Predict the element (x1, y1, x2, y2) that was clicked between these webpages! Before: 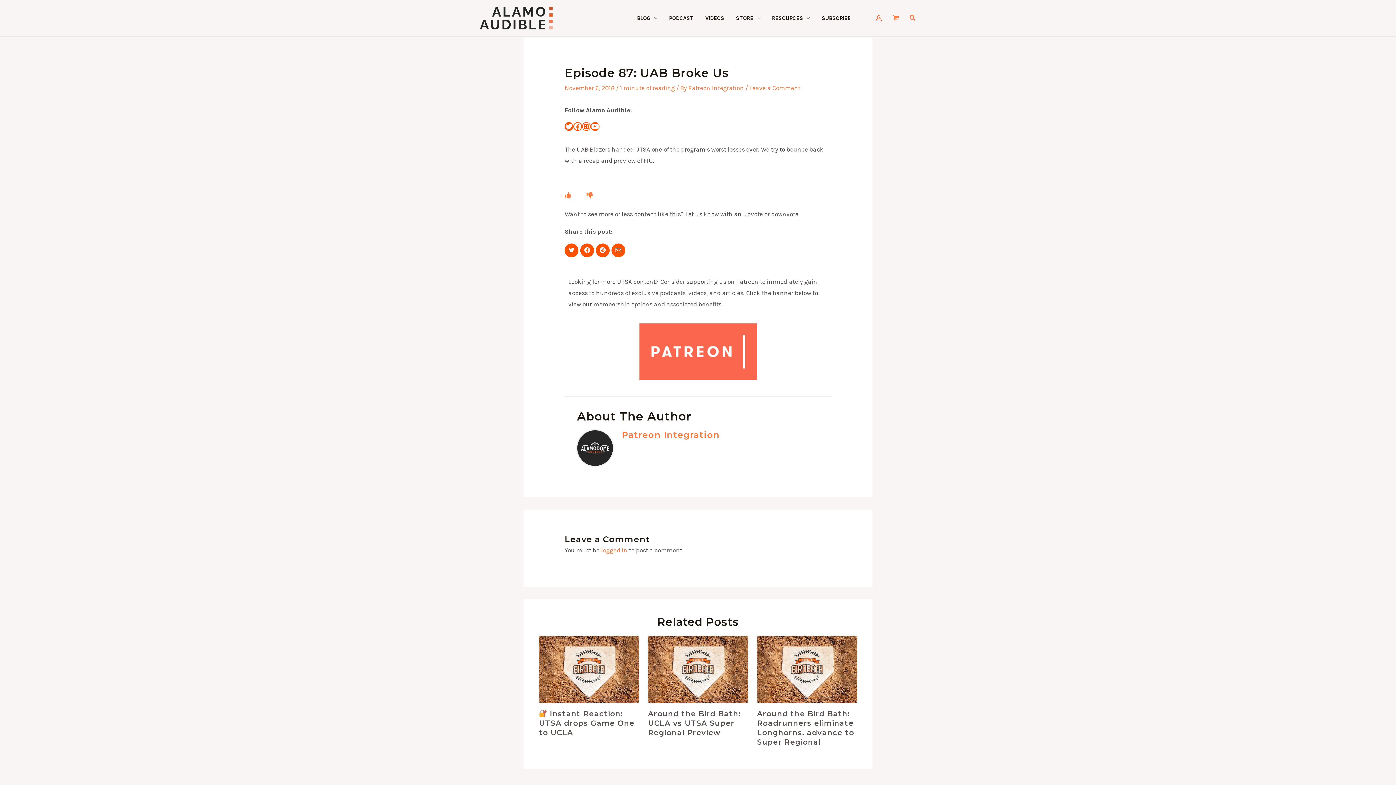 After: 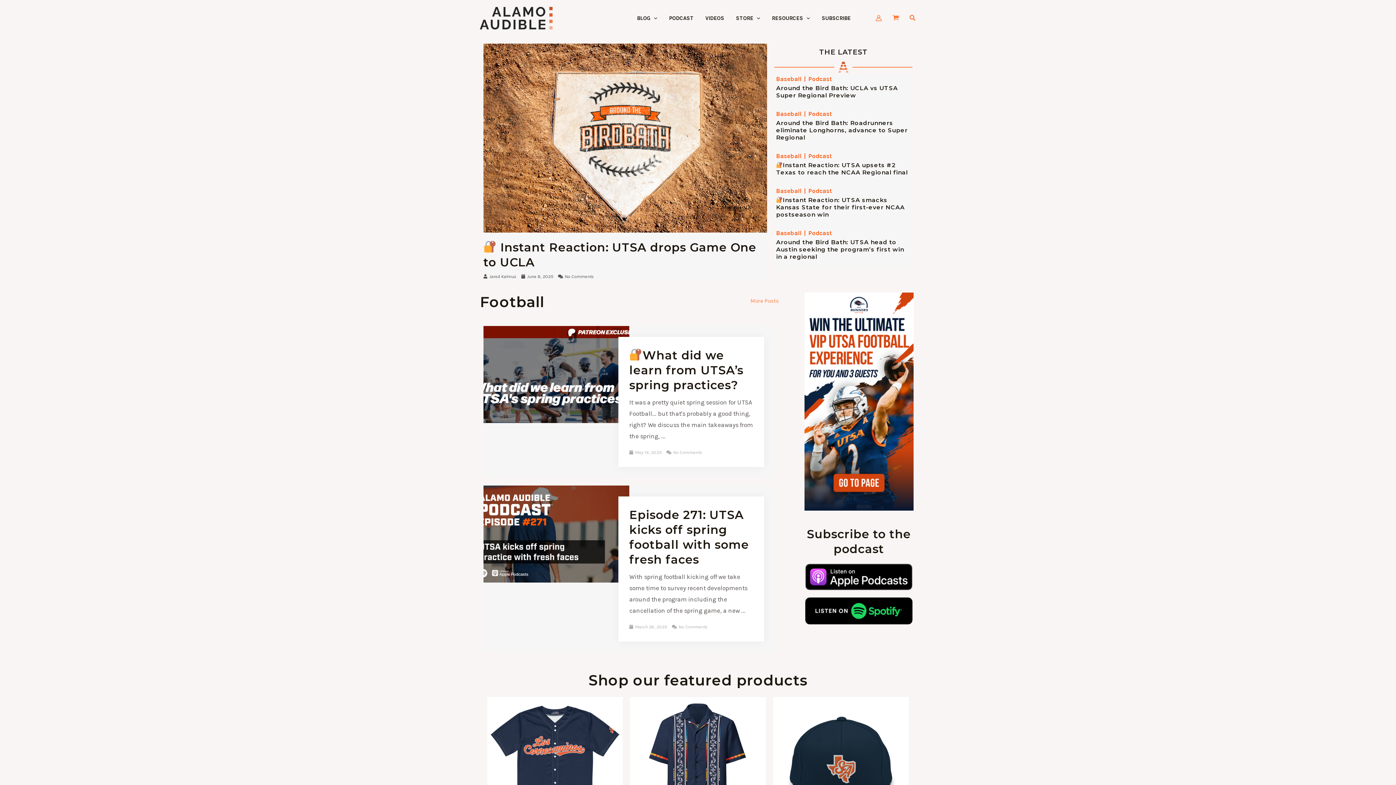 Action: bbox: (480, 13, 552, 21)